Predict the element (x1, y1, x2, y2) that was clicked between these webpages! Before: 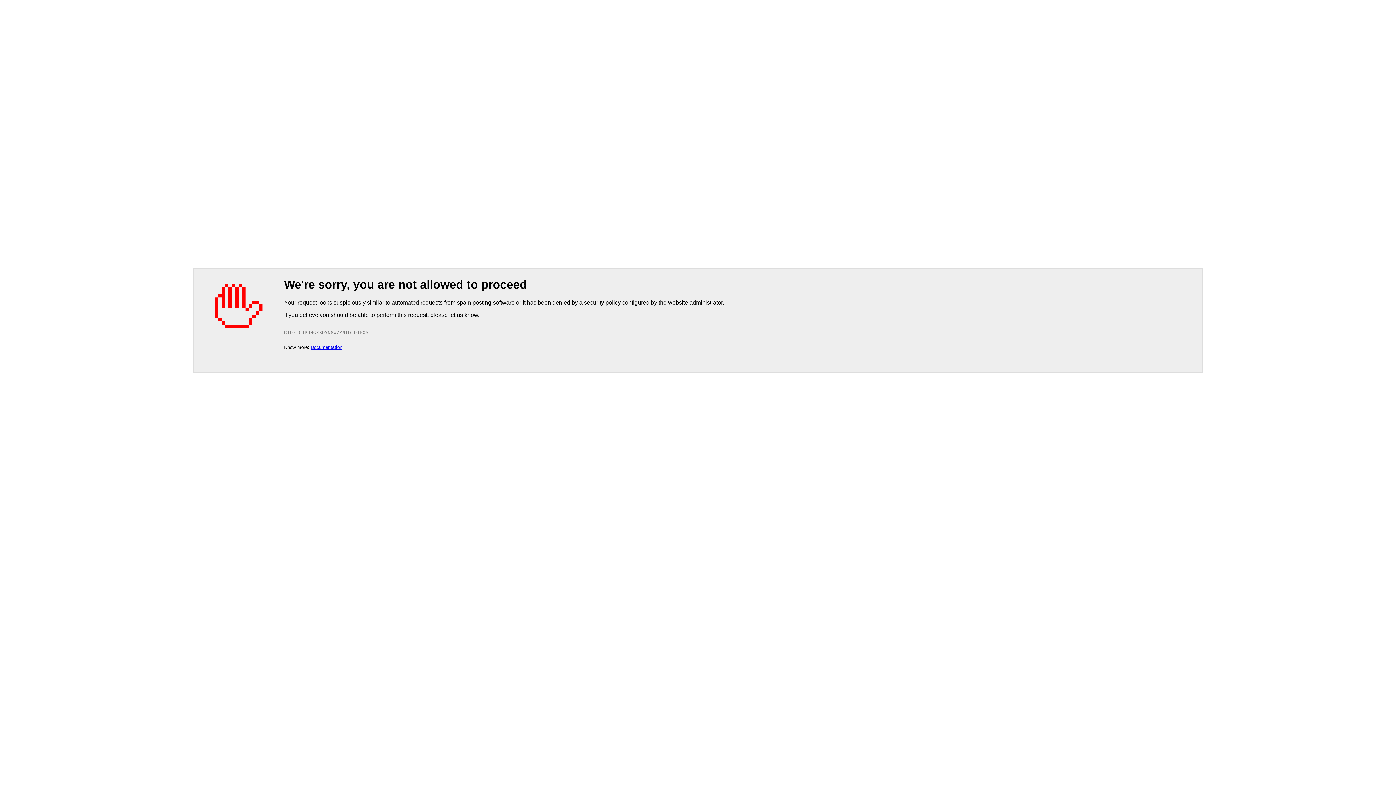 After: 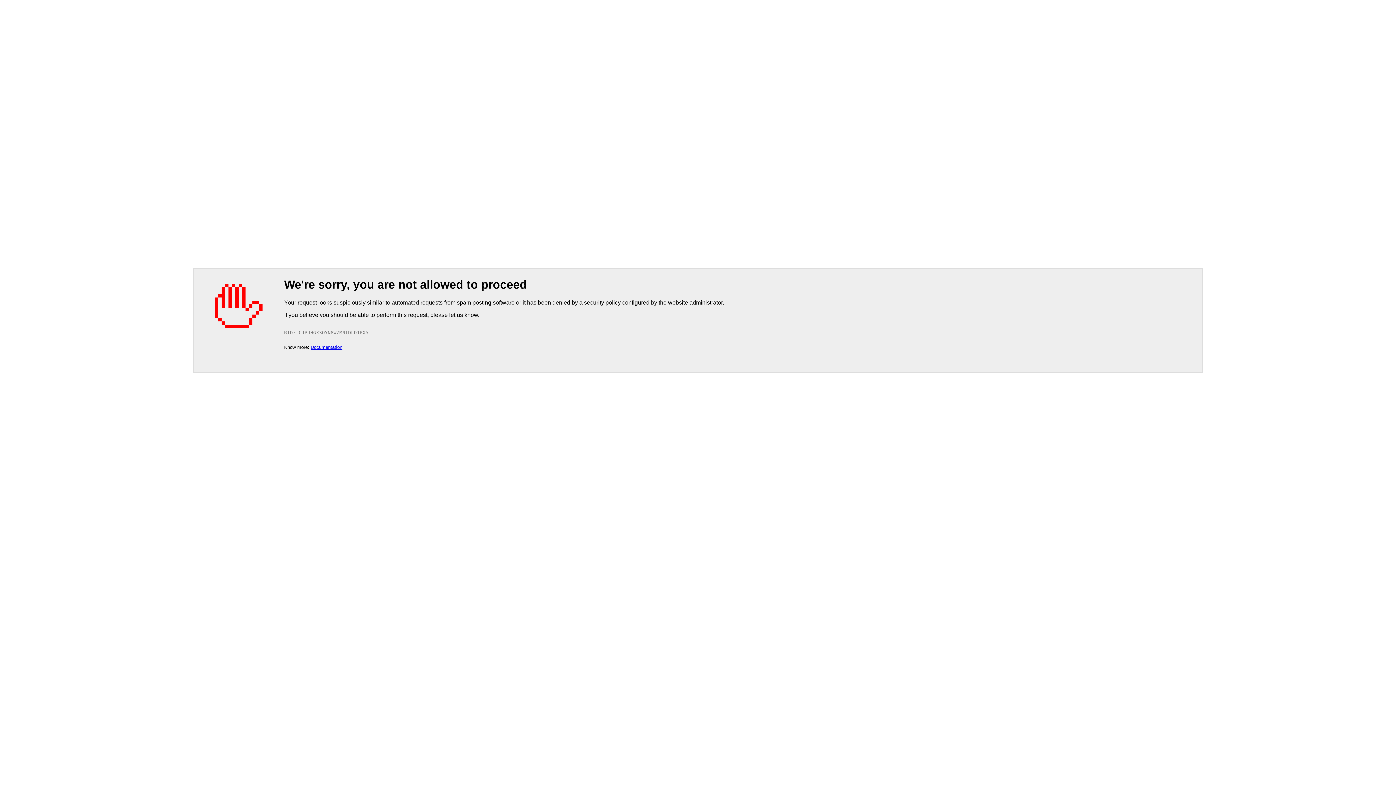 Action: bbox: (310, 344, 342, 350) label: Documentation